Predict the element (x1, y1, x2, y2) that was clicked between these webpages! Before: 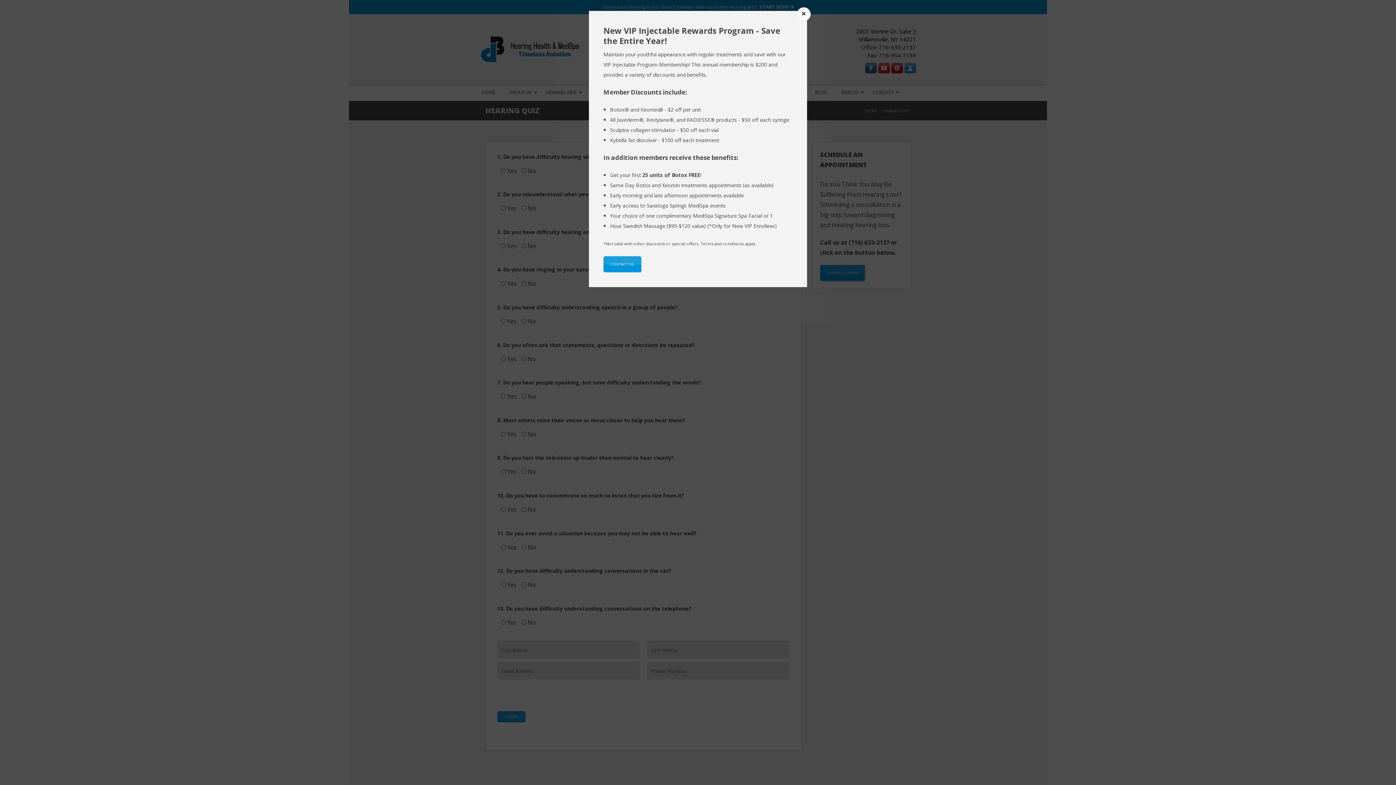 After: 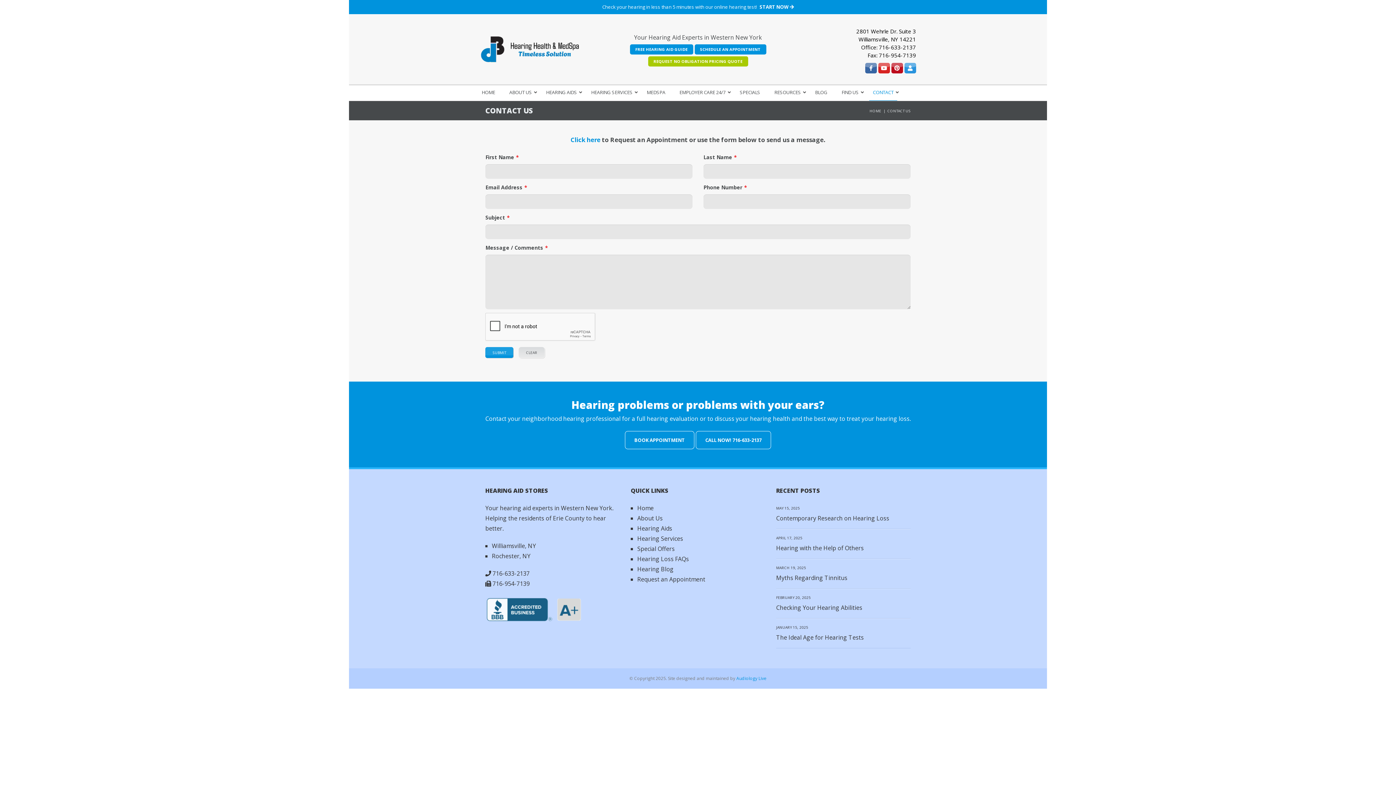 Action: label: CONTACT US bbox: (603, 256, 641, 272)